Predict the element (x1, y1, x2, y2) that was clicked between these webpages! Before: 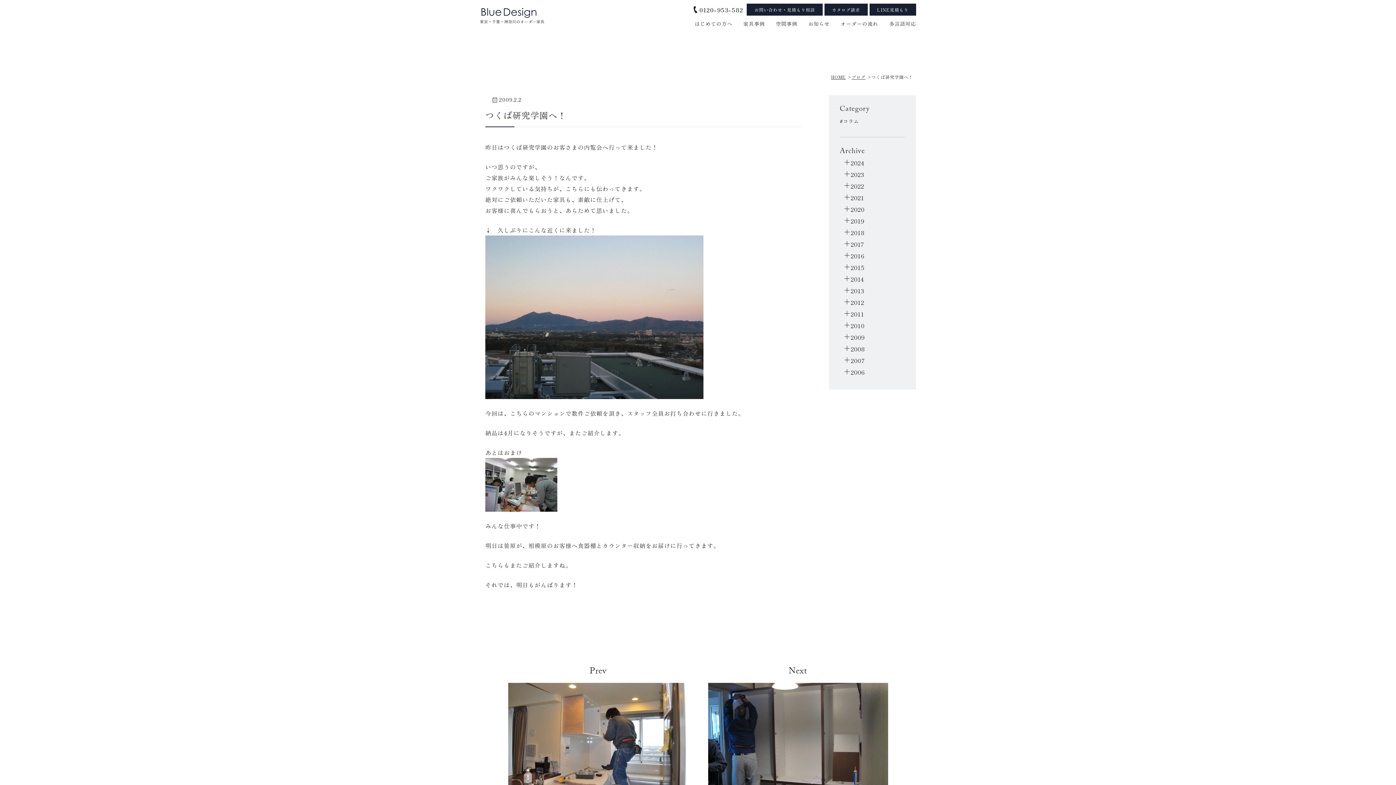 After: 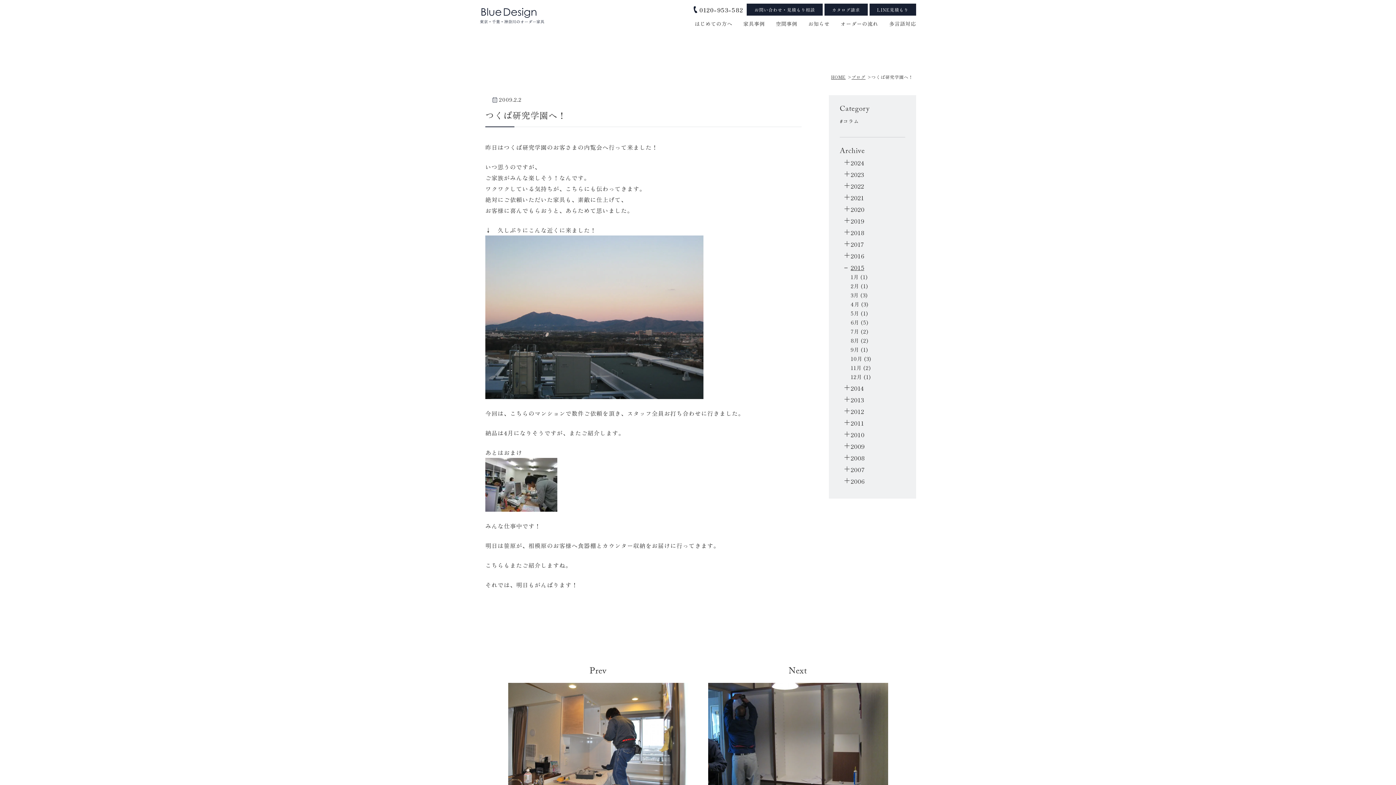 Action: label: 2015 bbox: (840, 262, 864, 272)